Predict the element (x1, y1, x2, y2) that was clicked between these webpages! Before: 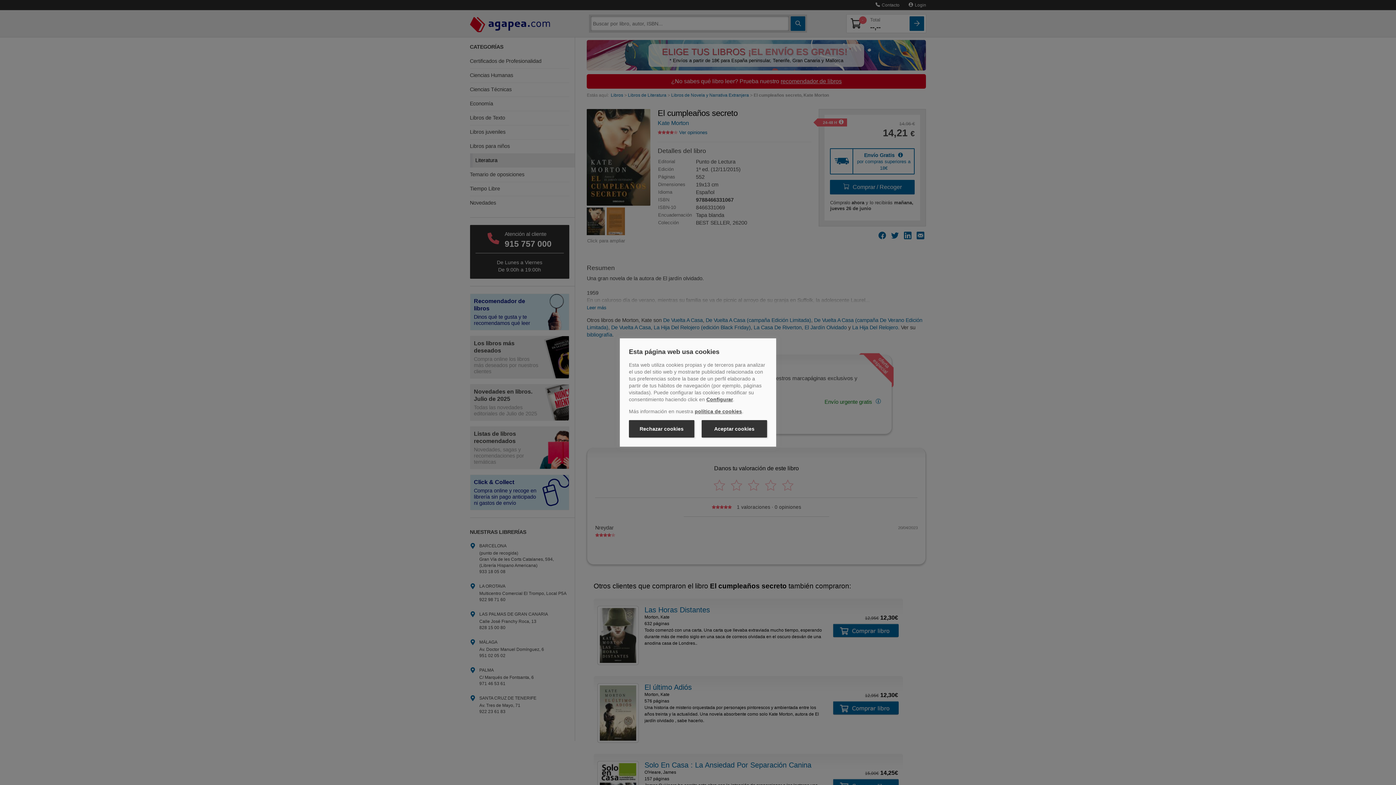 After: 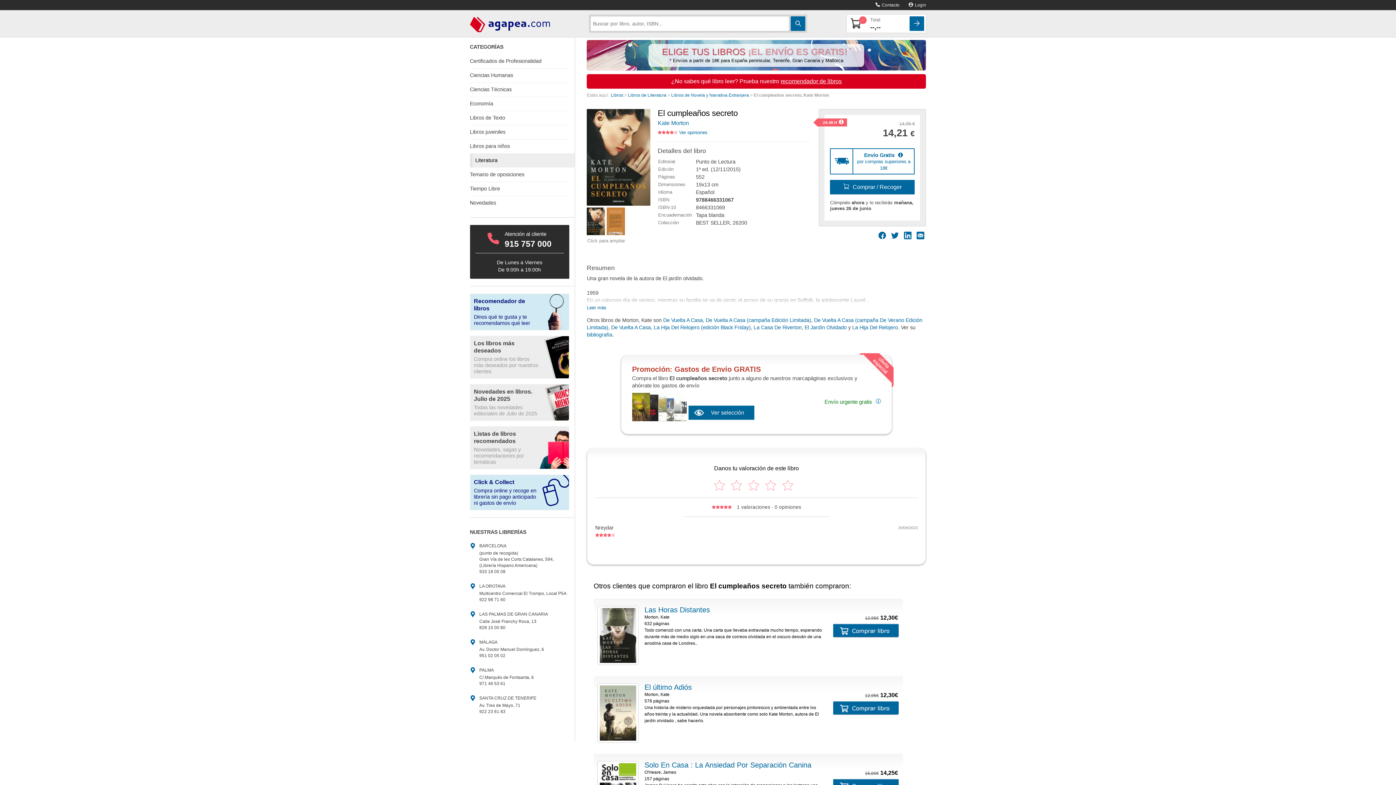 Action: bbox: (629, 420, 694, 437) label: Rechazar cookies